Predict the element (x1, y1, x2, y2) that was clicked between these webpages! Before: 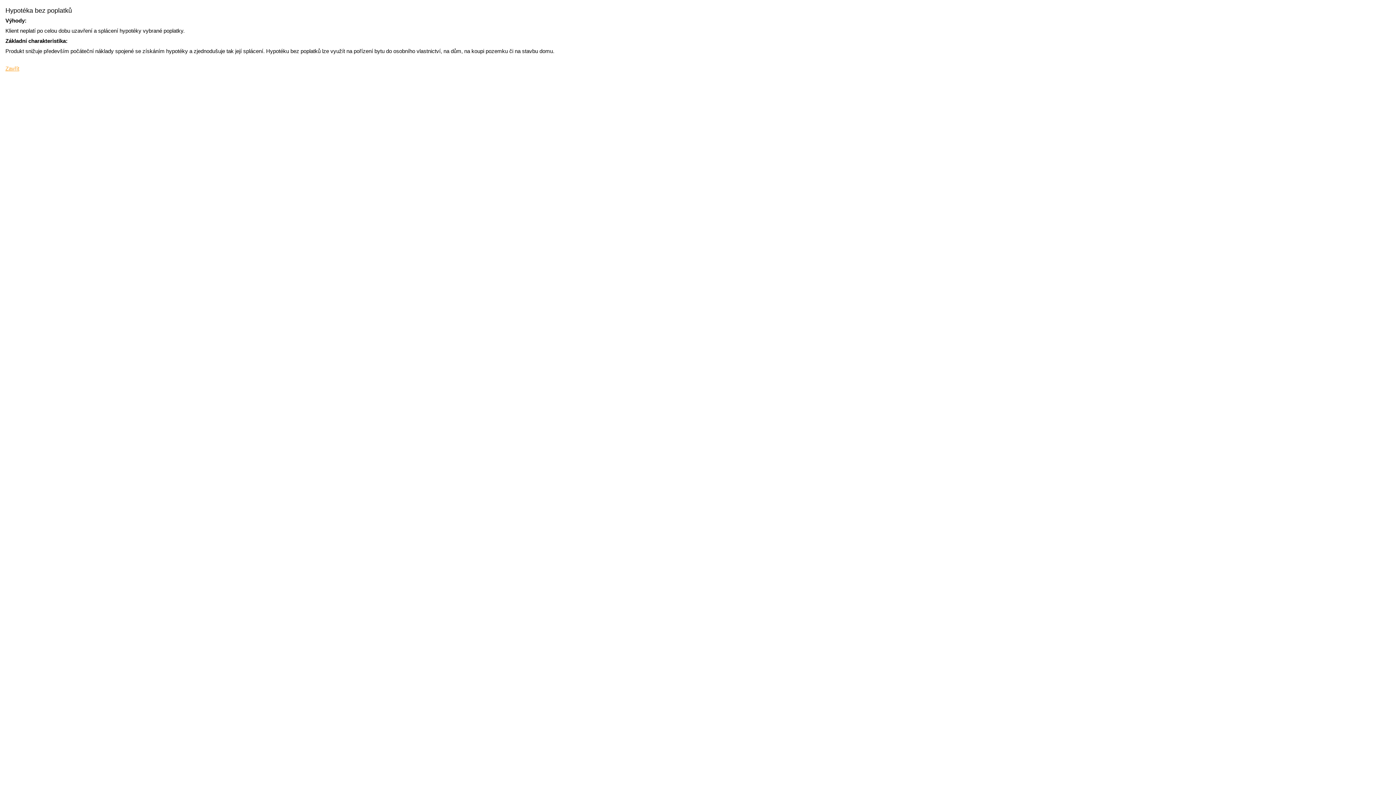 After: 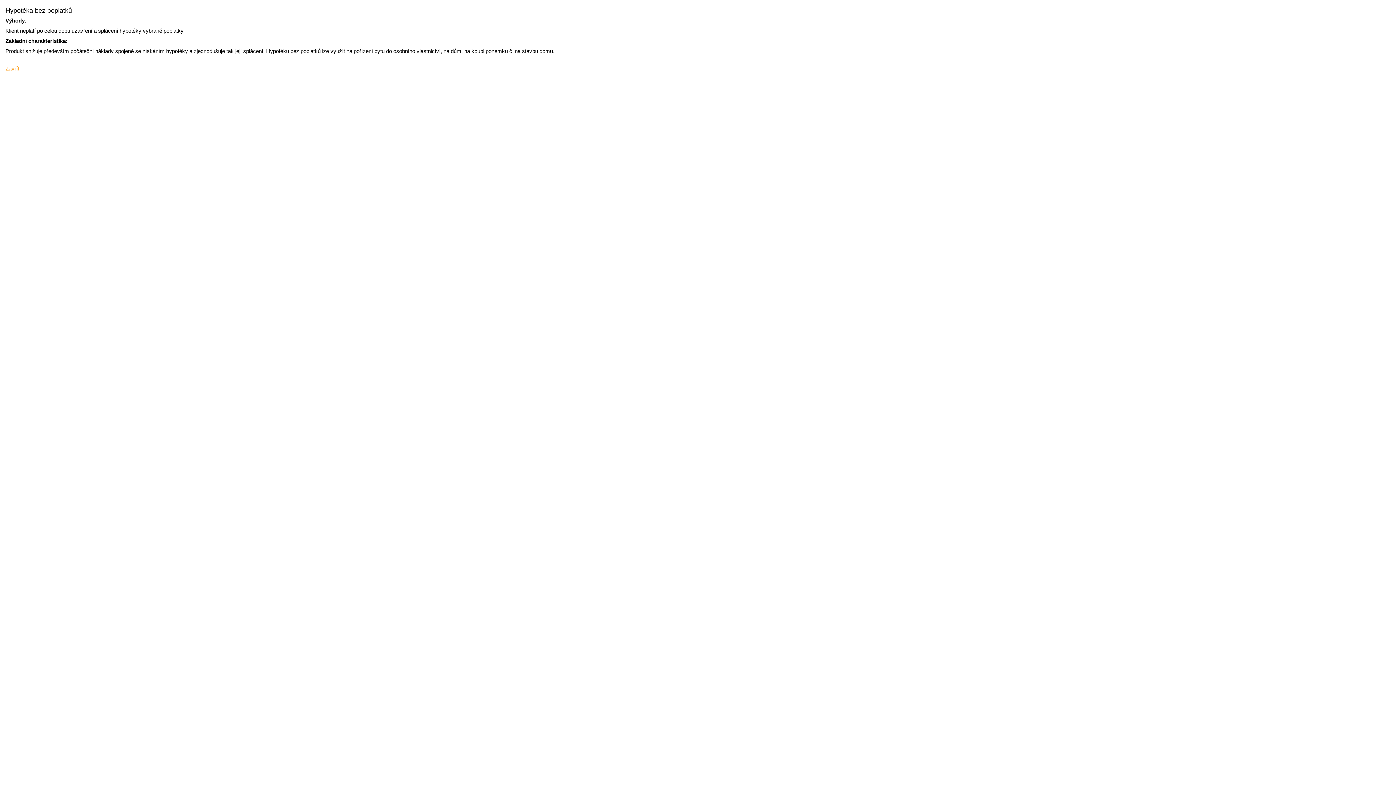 Action: label: Zavřít bbox: (5, 65, 19, 71)